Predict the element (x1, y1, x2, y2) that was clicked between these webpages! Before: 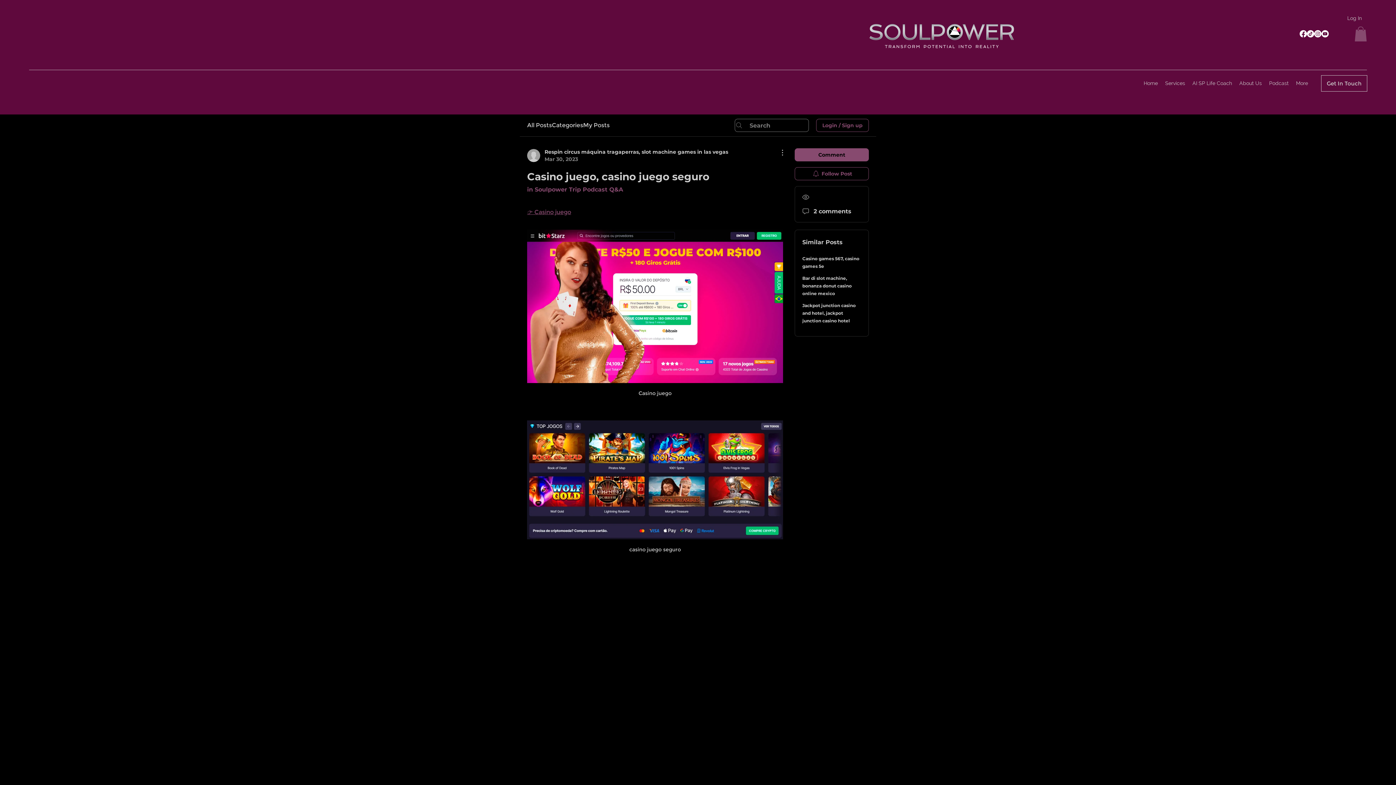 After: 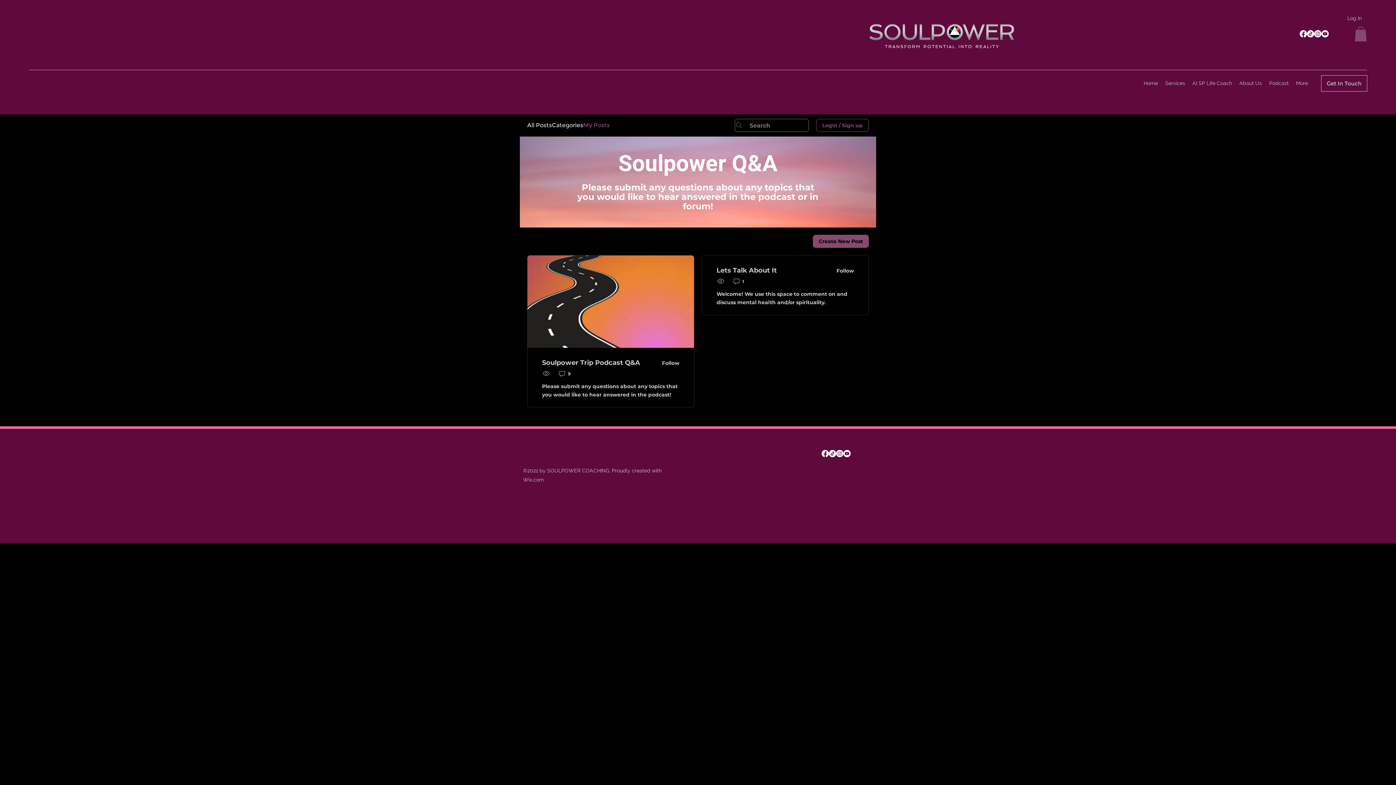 Action: label: My Posts bbox: (583, 121, 609, 129)